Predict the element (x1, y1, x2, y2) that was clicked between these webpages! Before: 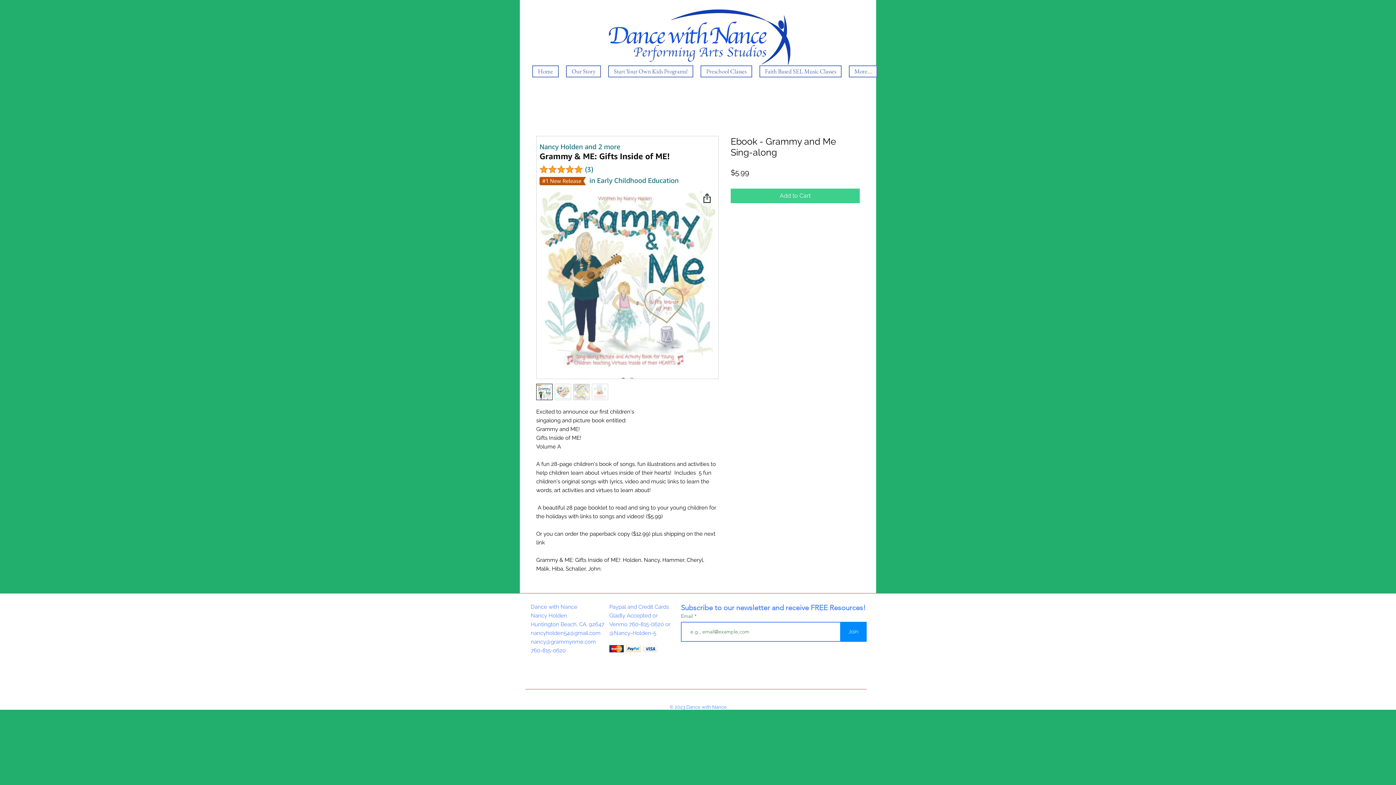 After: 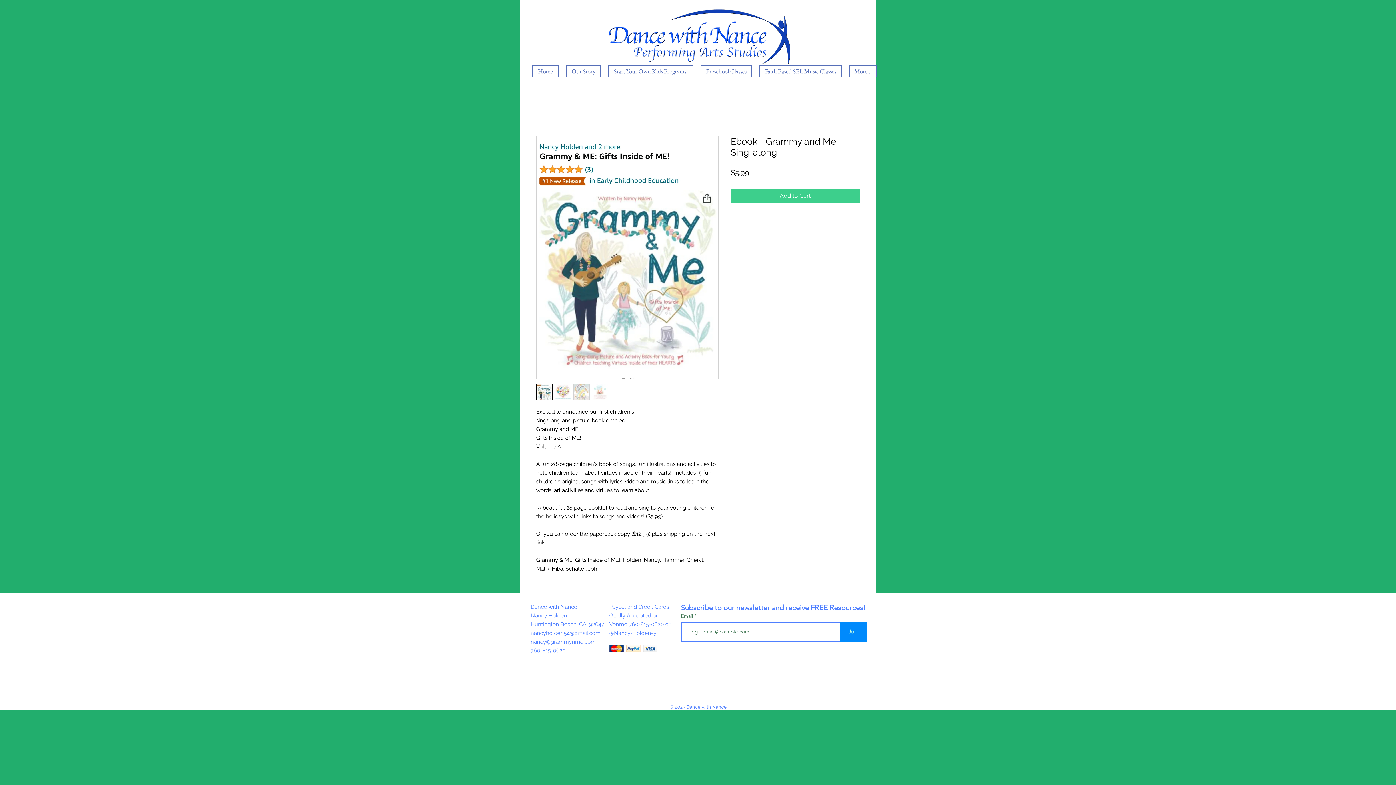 Action: bbox: (536, 383, 552, 400)